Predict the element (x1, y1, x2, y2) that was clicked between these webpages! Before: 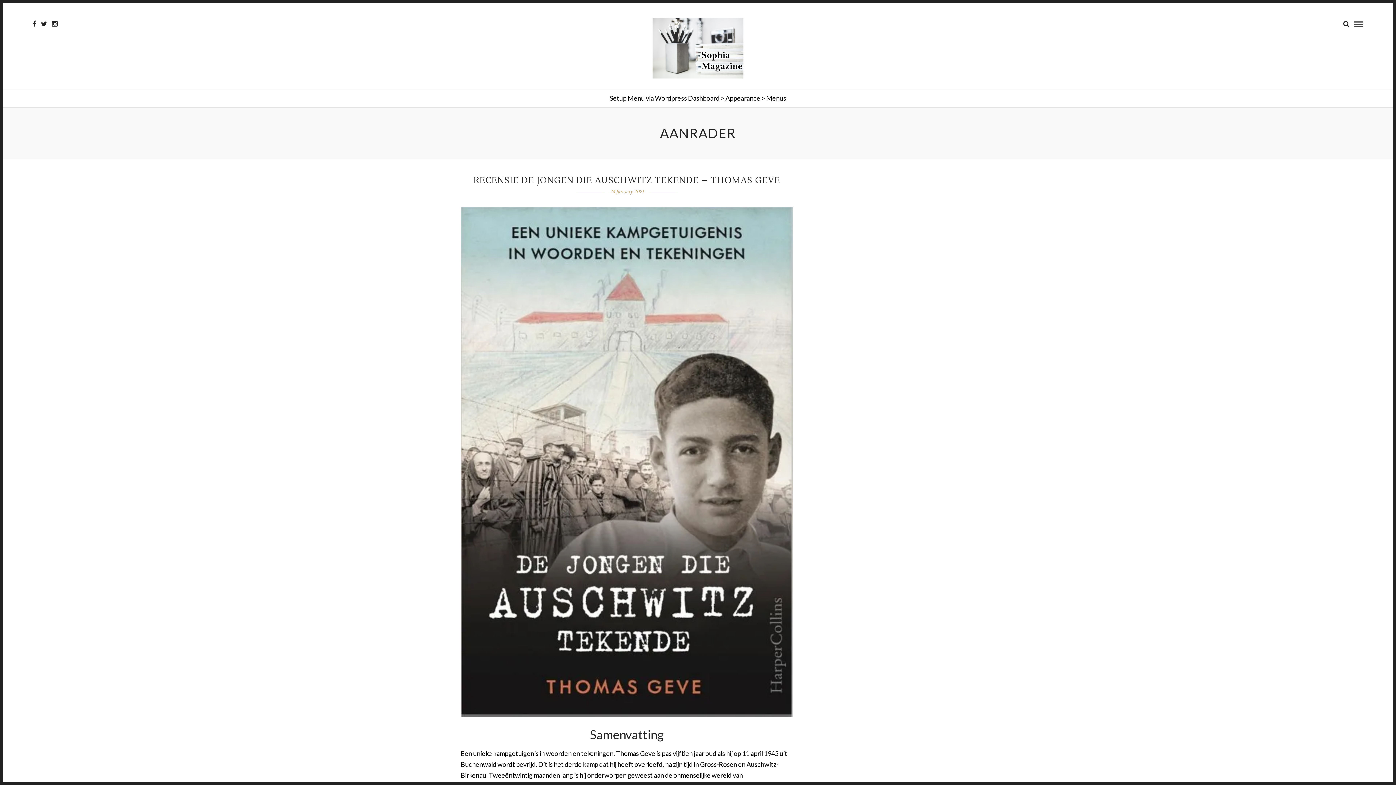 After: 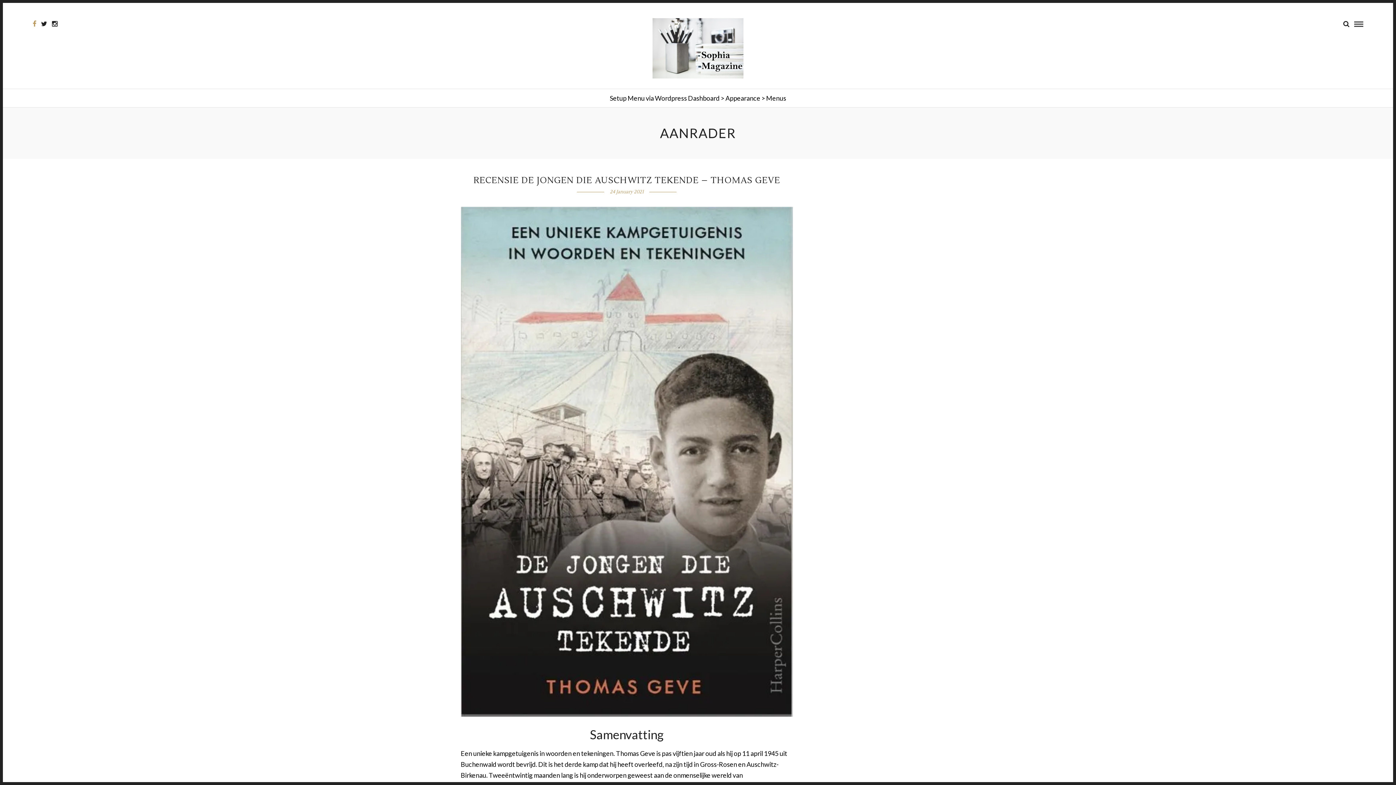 Action: bbox: (32, 20, 36, 27)